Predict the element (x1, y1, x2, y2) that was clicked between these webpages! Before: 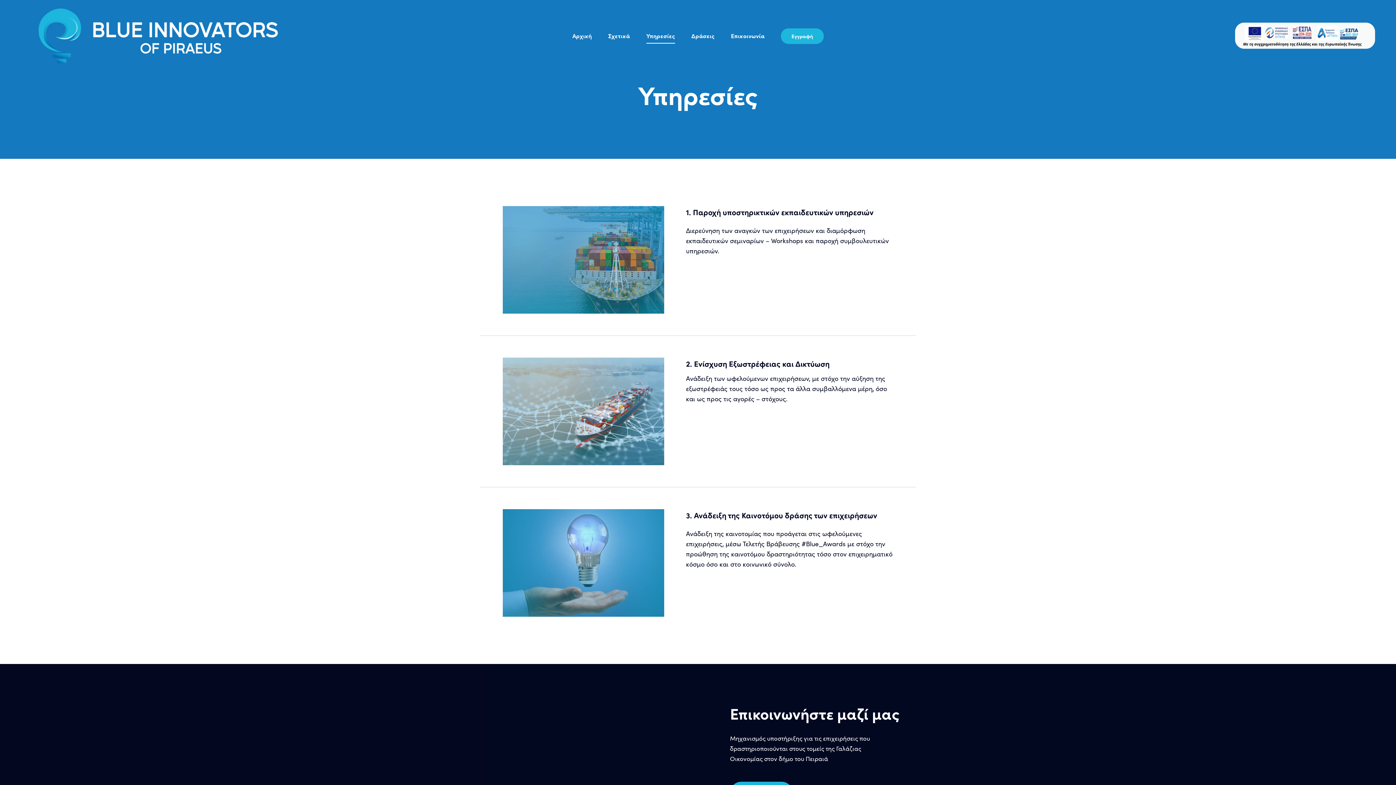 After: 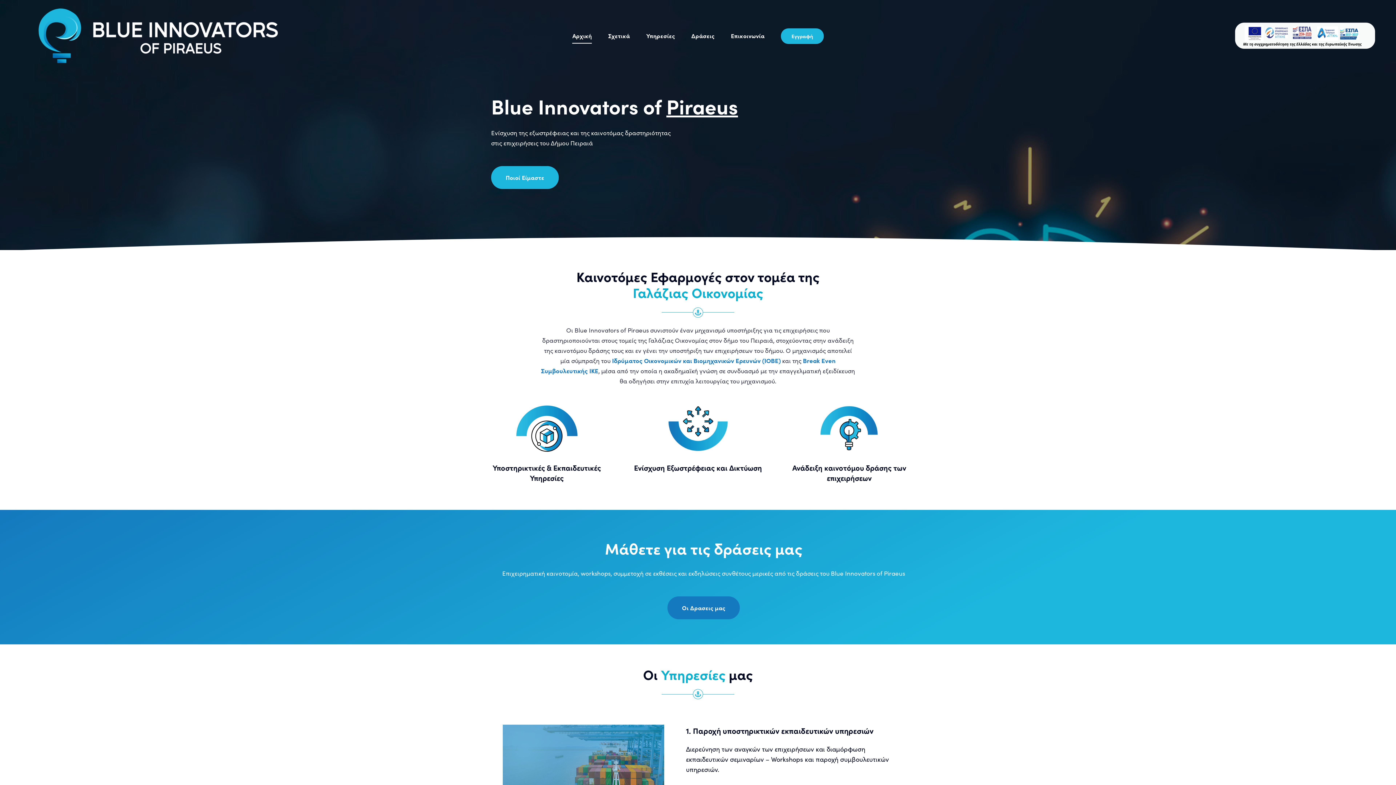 Action: bbox: (21, -1, 290, 6) label: biop-logo